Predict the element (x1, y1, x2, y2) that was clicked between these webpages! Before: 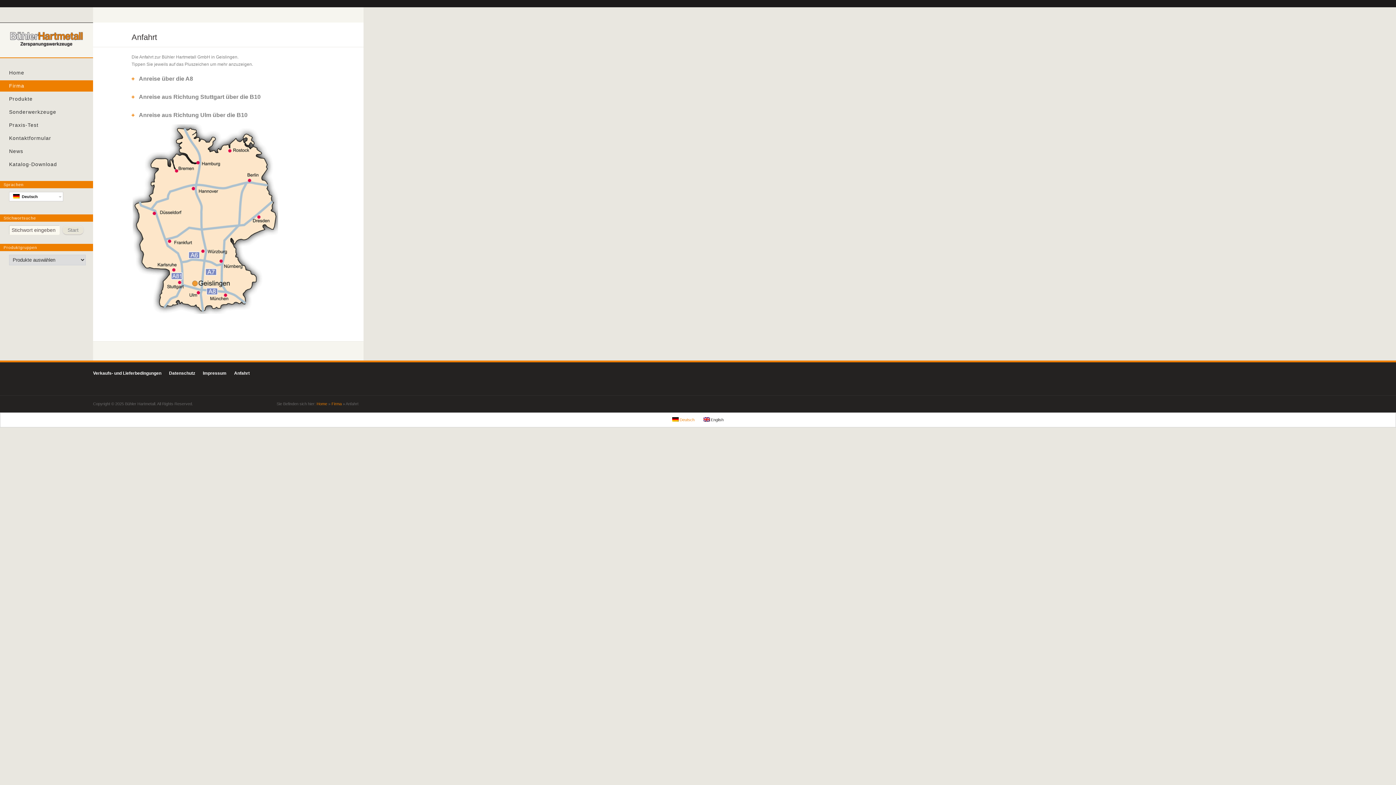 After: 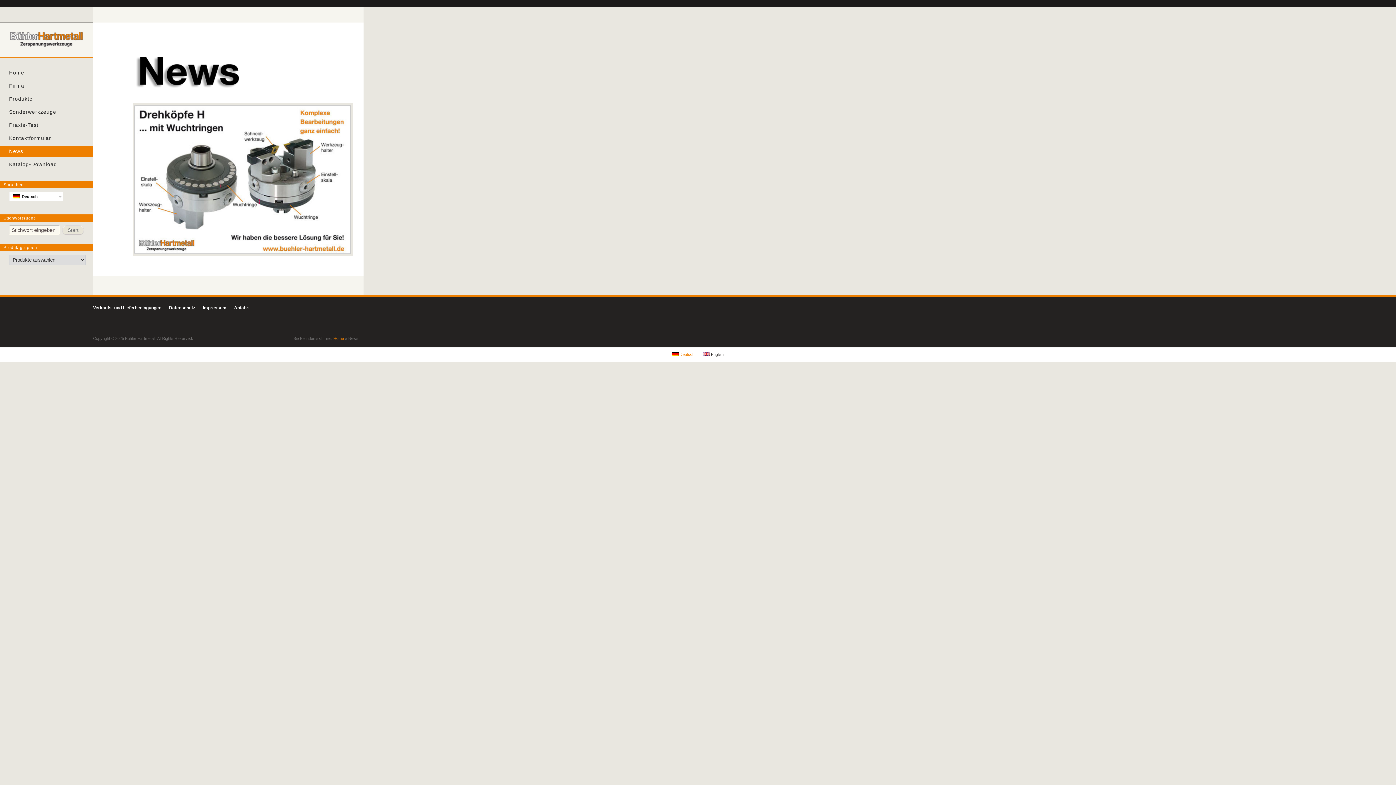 Action: label: News bbox: (0, 145, 93, 157)